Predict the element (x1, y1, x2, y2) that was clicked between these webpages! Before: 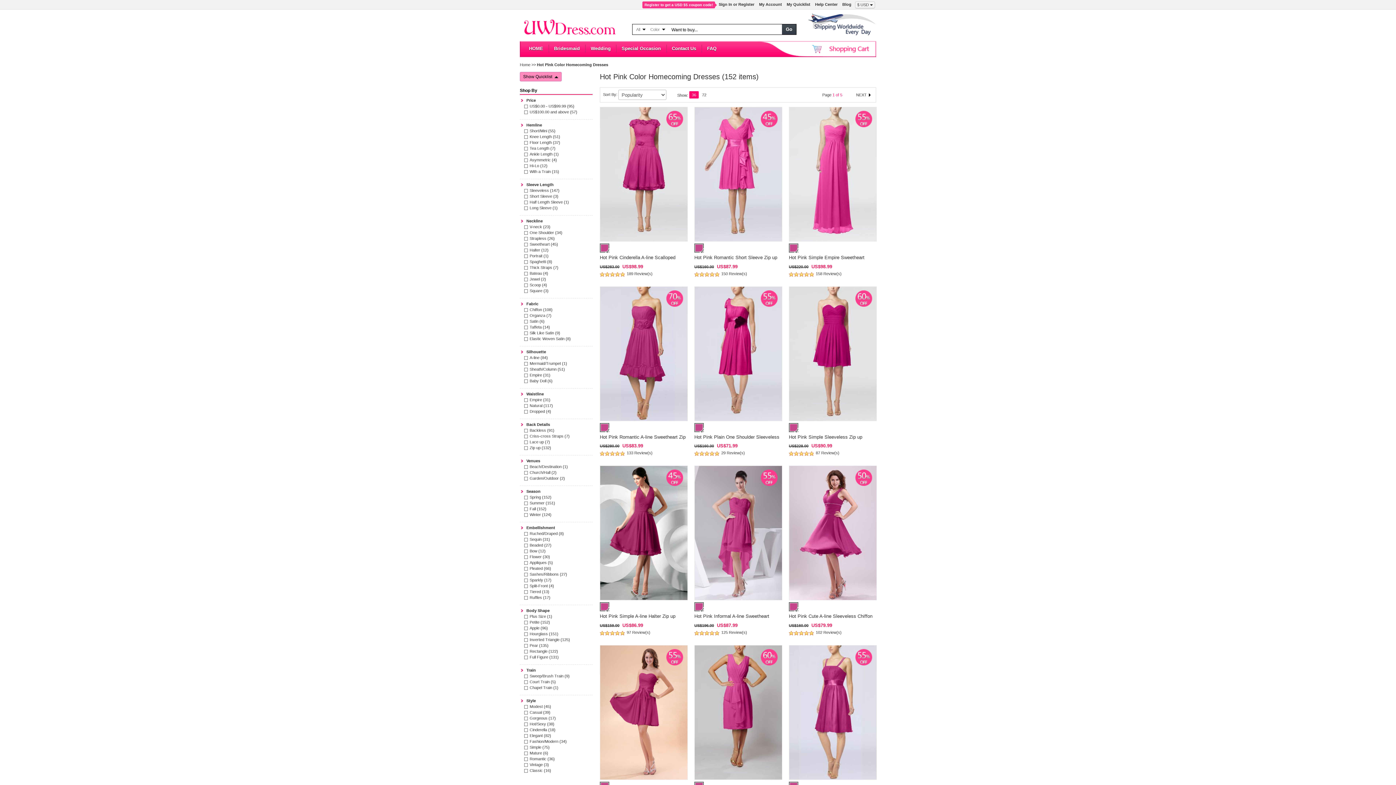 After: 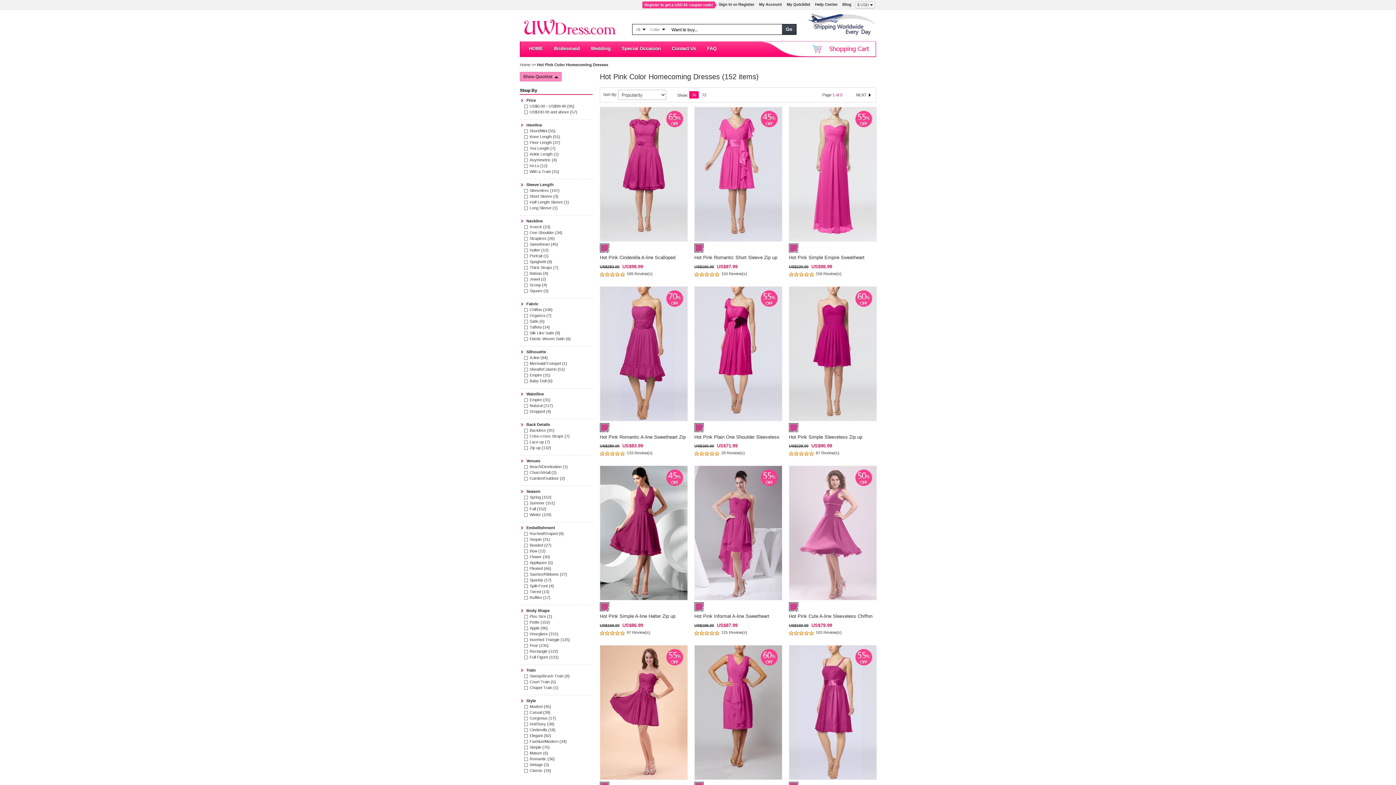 Action: bbox: (789, 465, 877, 600)